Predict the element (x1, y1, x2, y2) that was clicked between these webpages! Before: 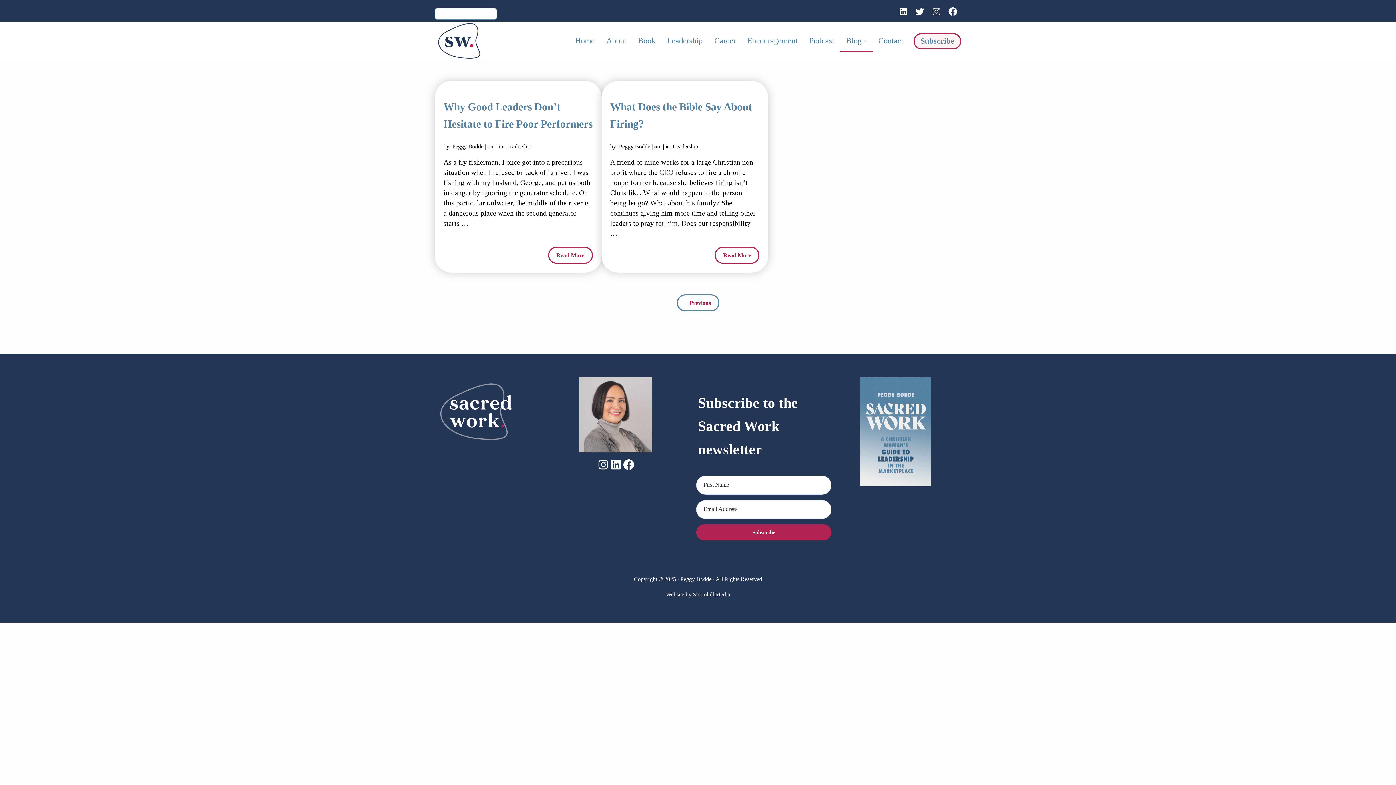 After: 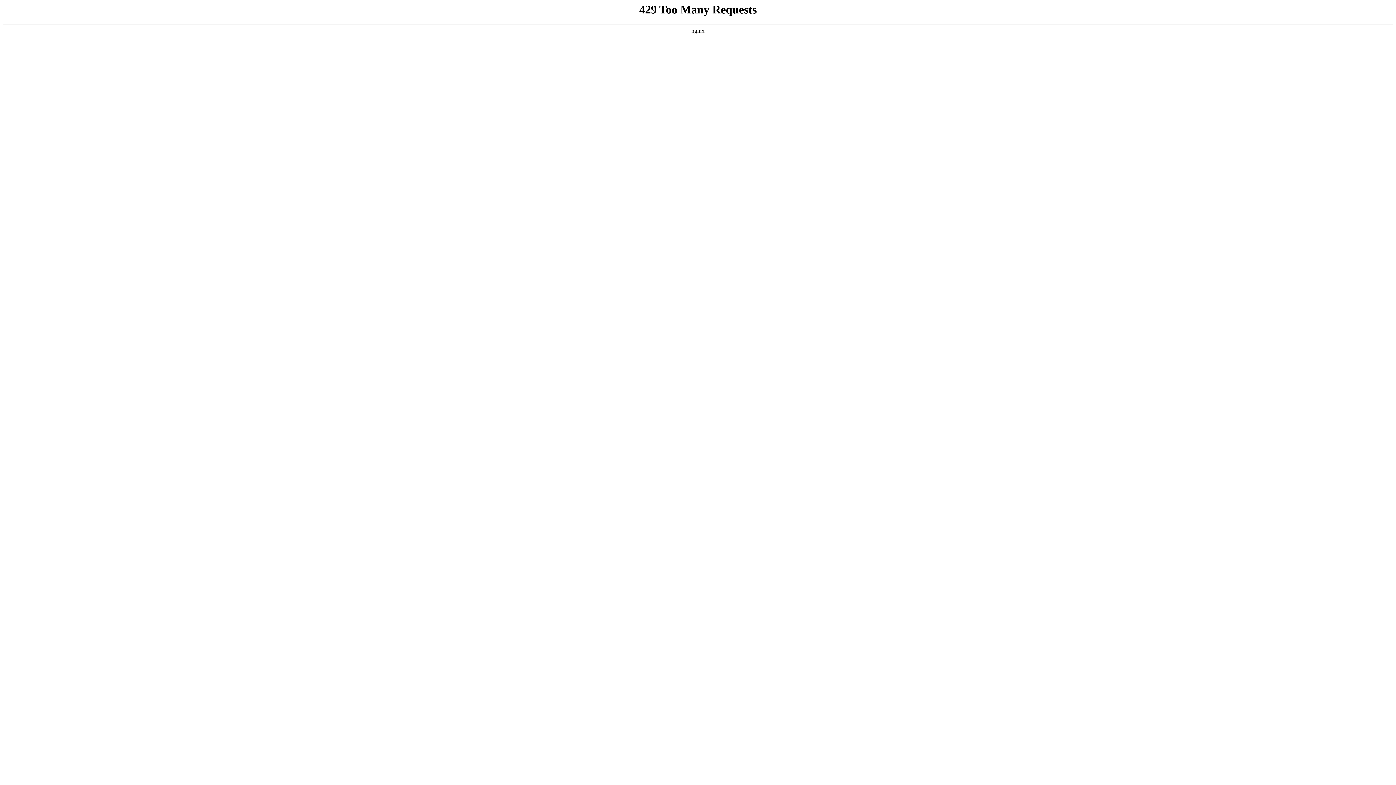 Action: bbox: (676, 294, 719, 311) label: Previous